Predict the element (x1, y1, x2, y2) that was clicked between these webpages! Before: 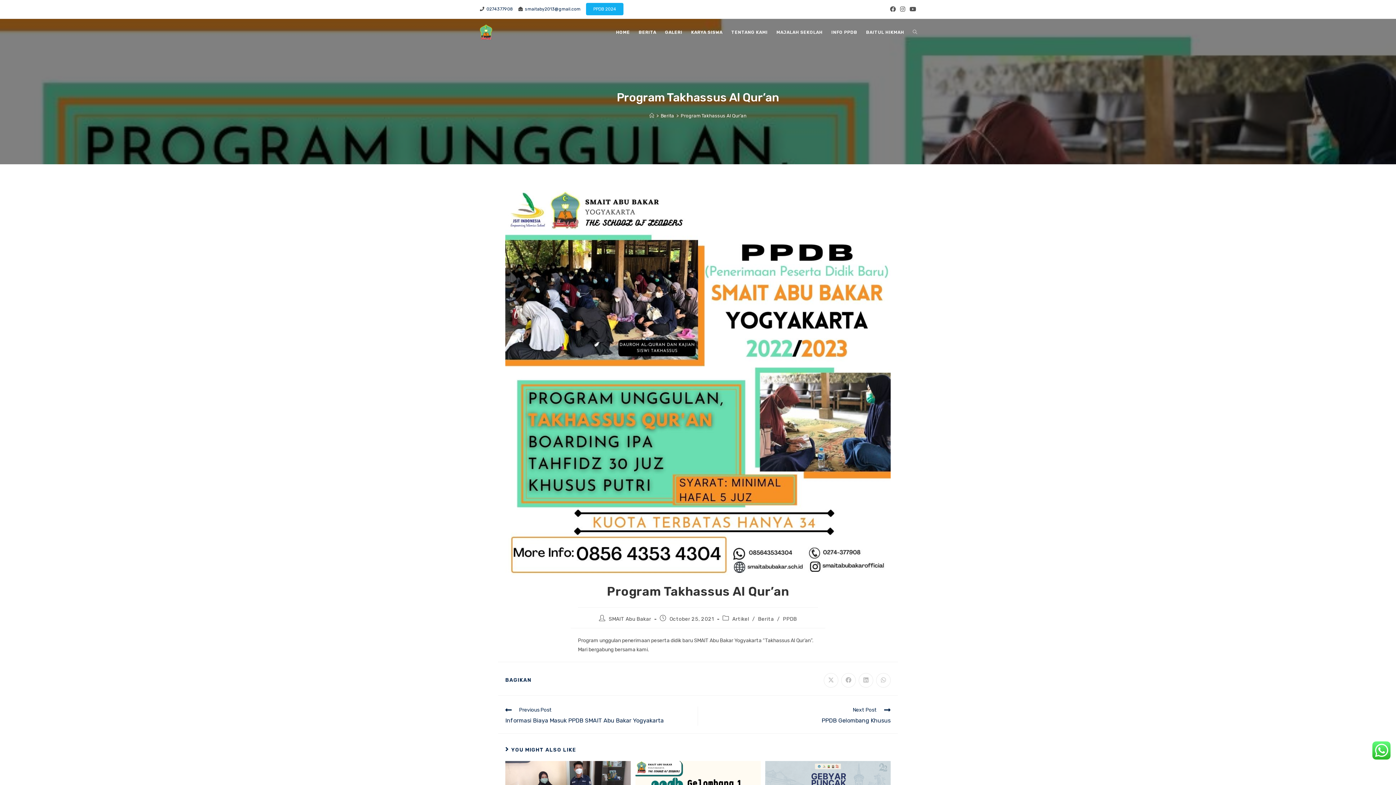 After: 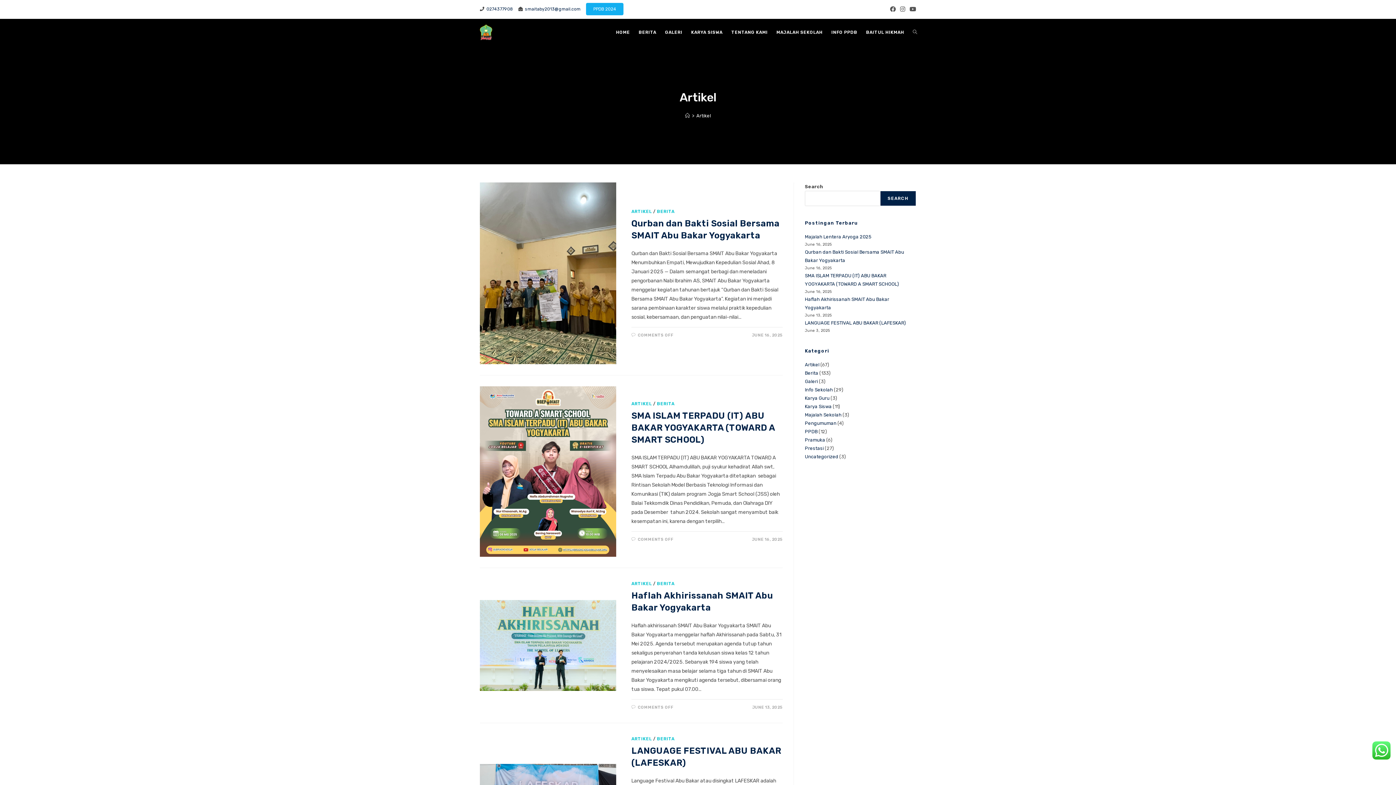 Action: bbox: (732, 616, 749, 622) label: Artikel